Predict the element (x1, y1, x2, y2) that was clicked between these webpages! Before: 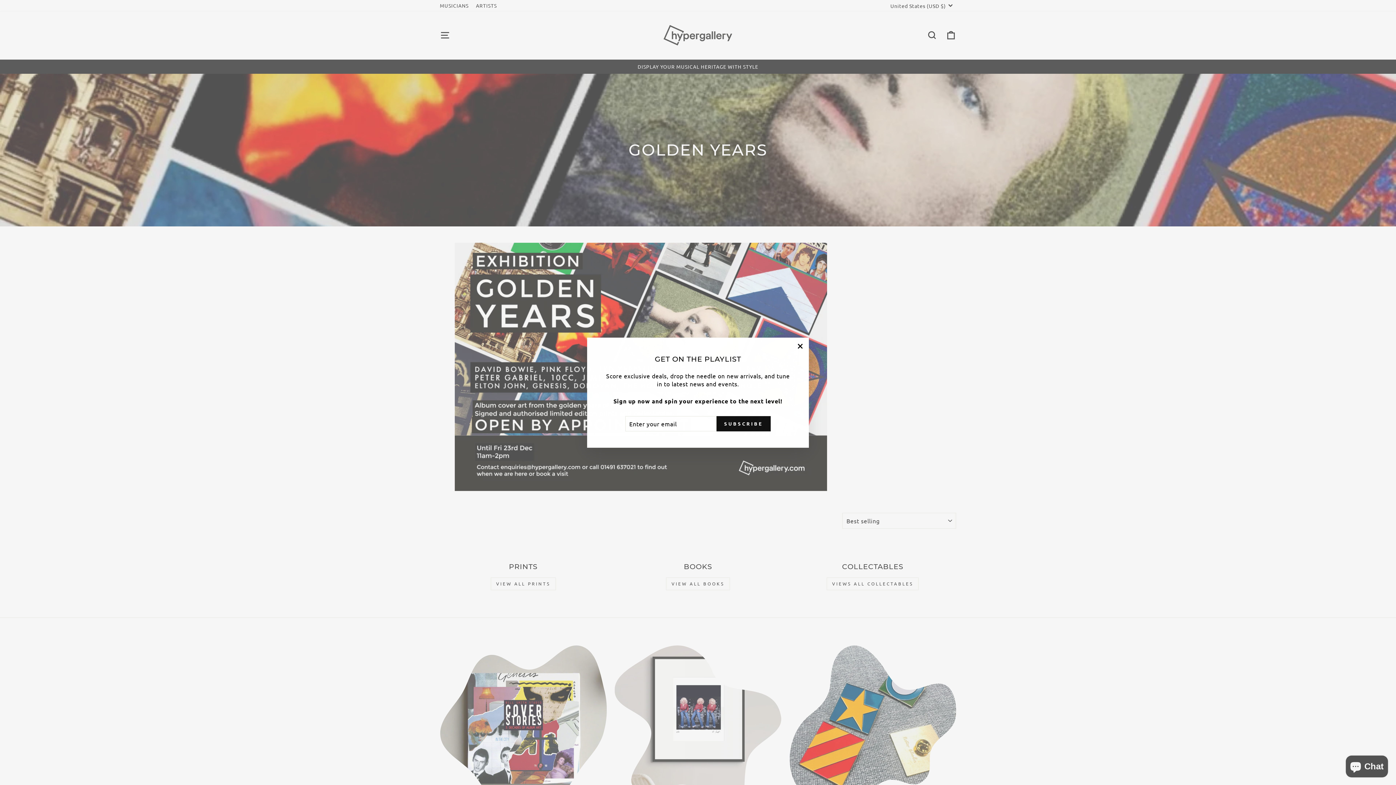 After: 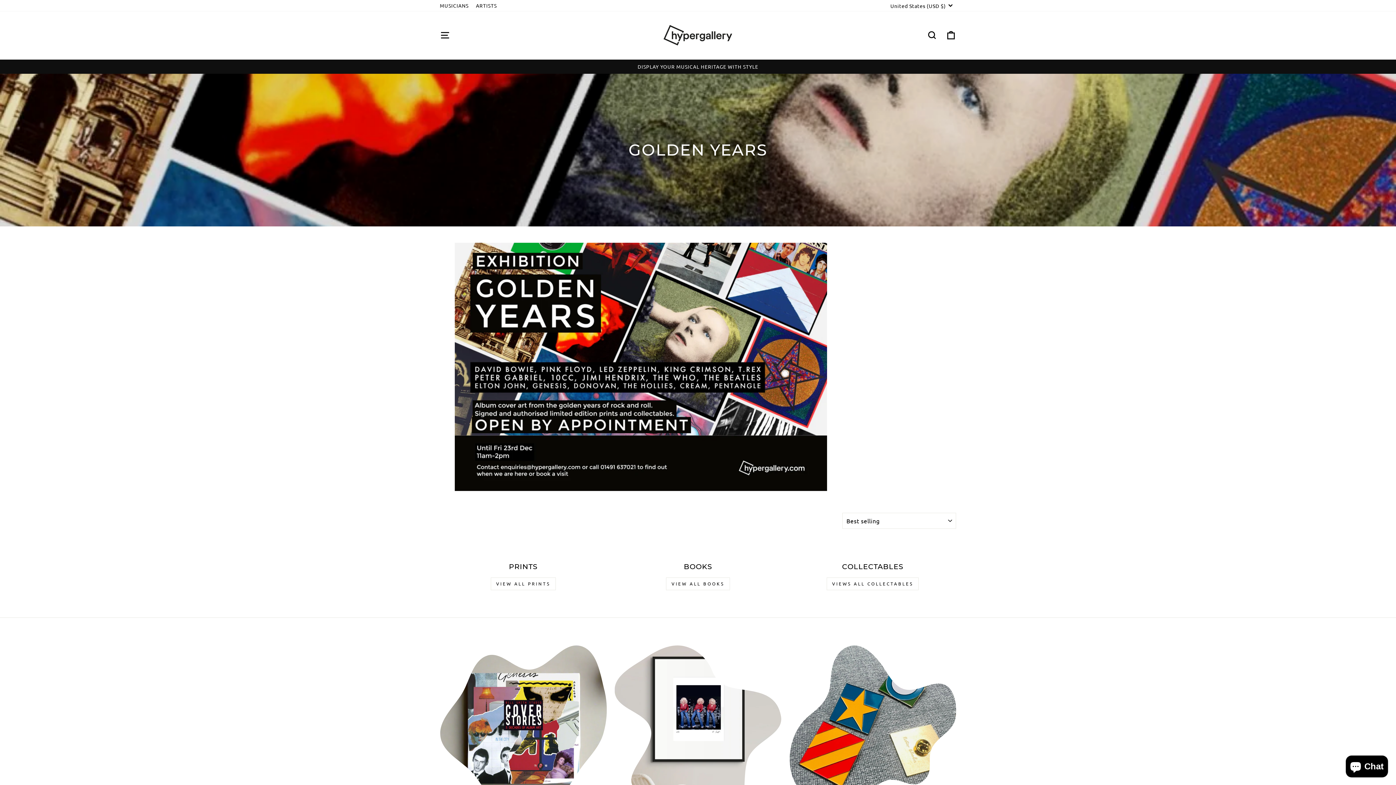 Action: bbox: (791, 337, 809, 355) label: "Close (esc)"